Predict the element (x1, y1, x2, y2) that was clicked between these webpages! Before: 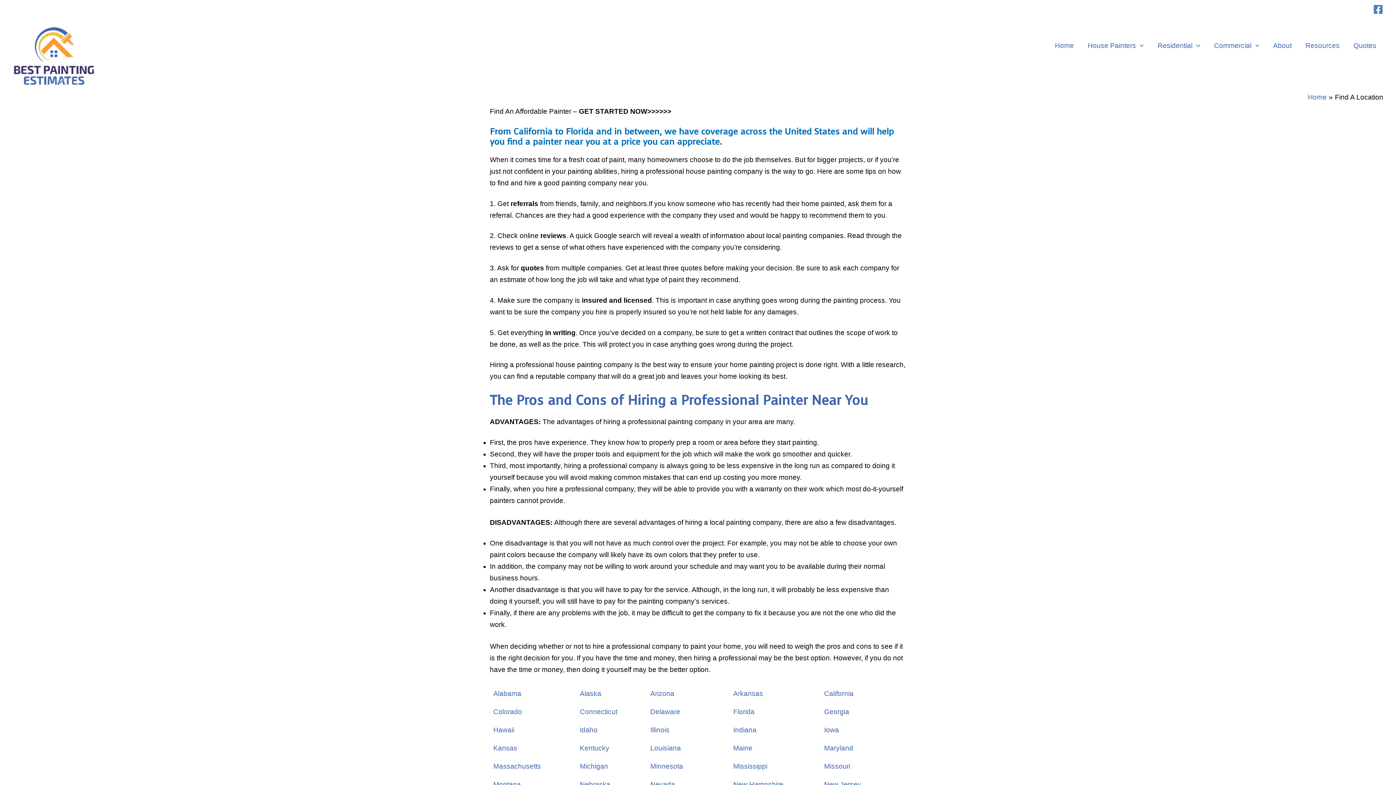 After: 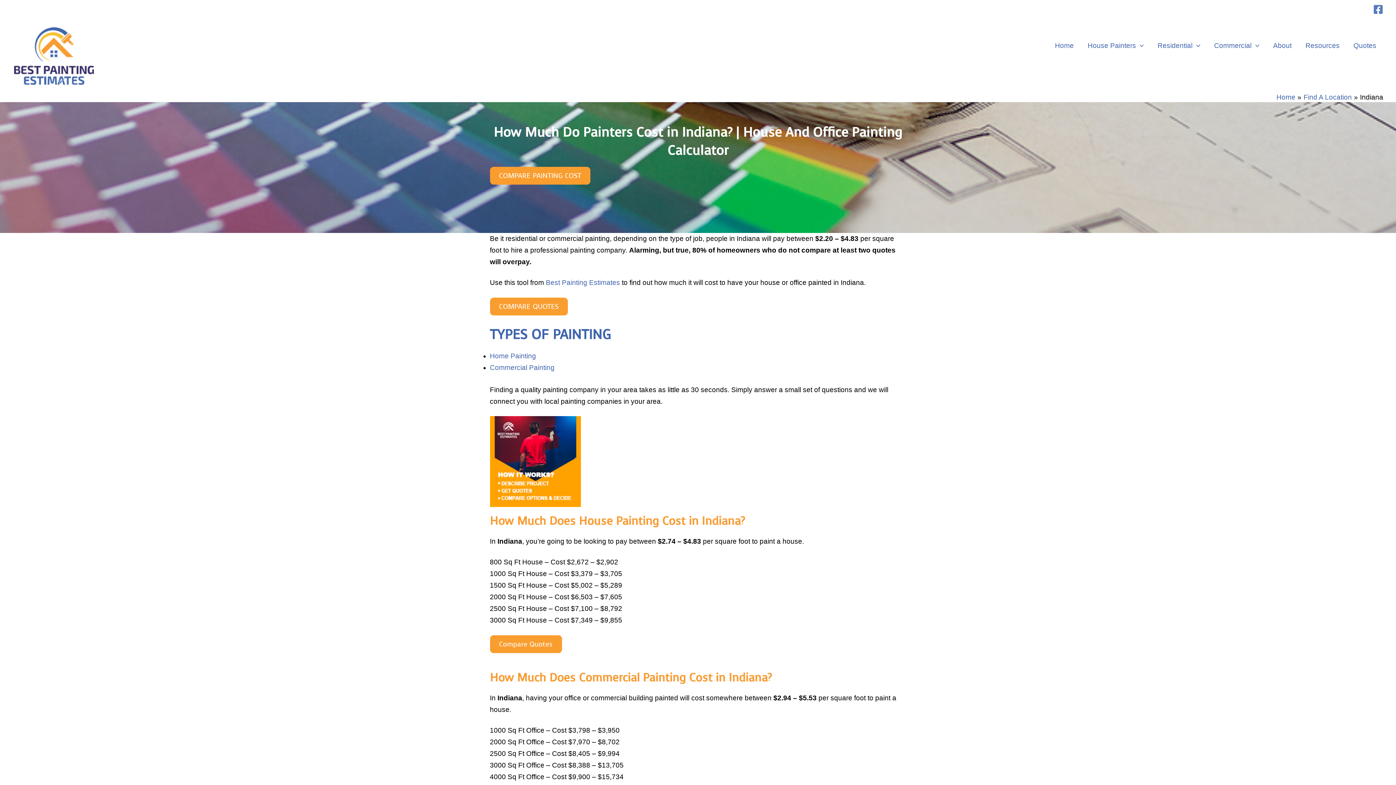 Action: label: Indiana bbox: (733, 726, 756, 734)